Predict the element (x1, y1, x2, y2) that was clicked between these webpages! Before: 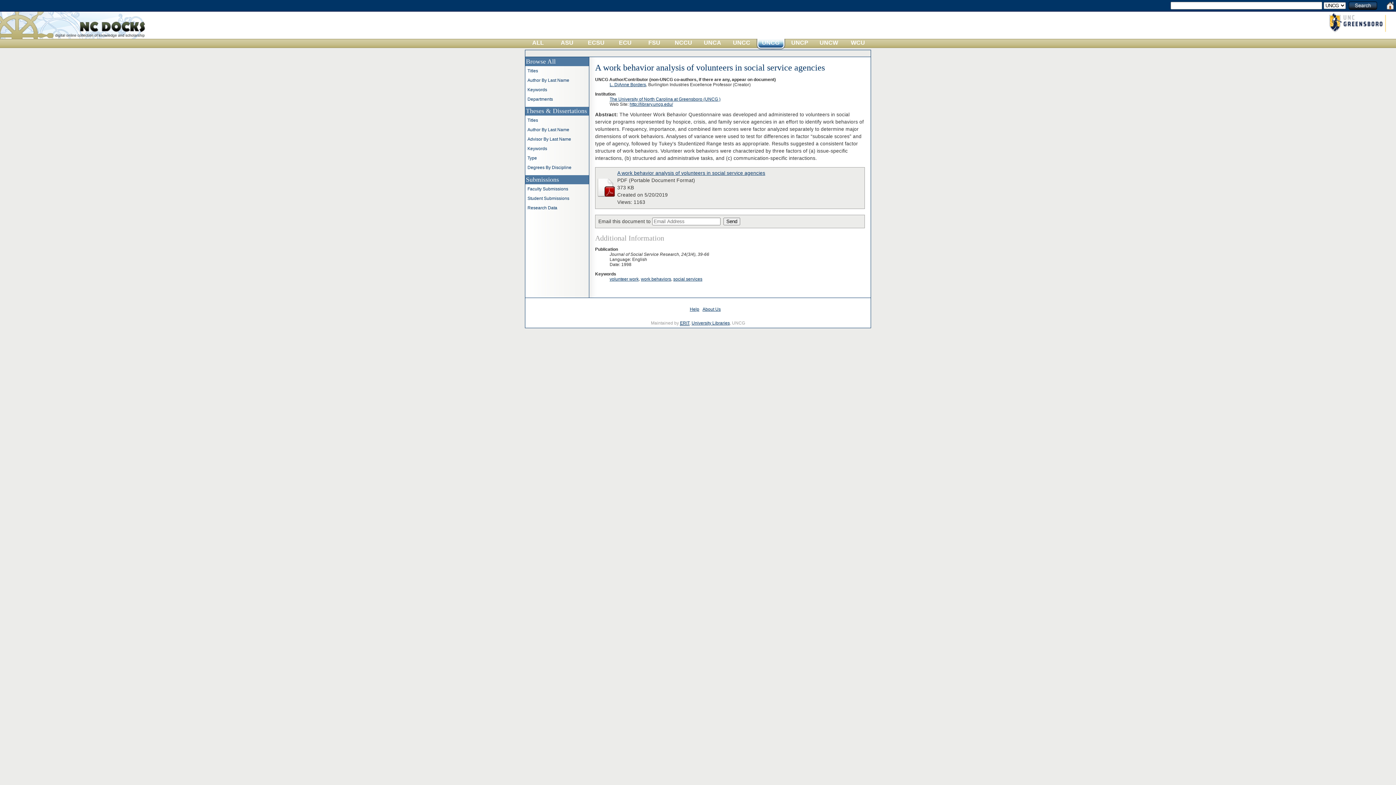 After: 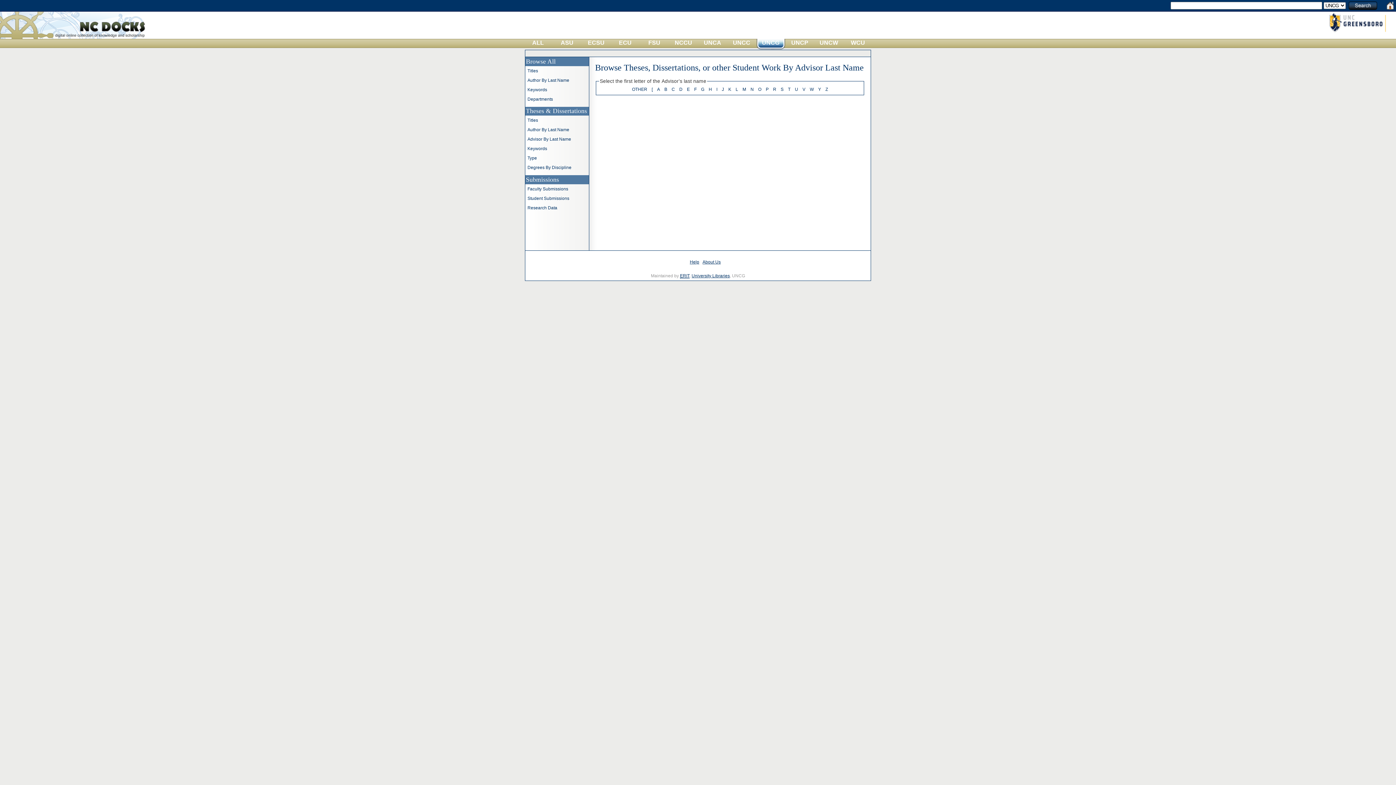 Action: bbox: (527, 136, 571, 141) label: Advisor By Last Name